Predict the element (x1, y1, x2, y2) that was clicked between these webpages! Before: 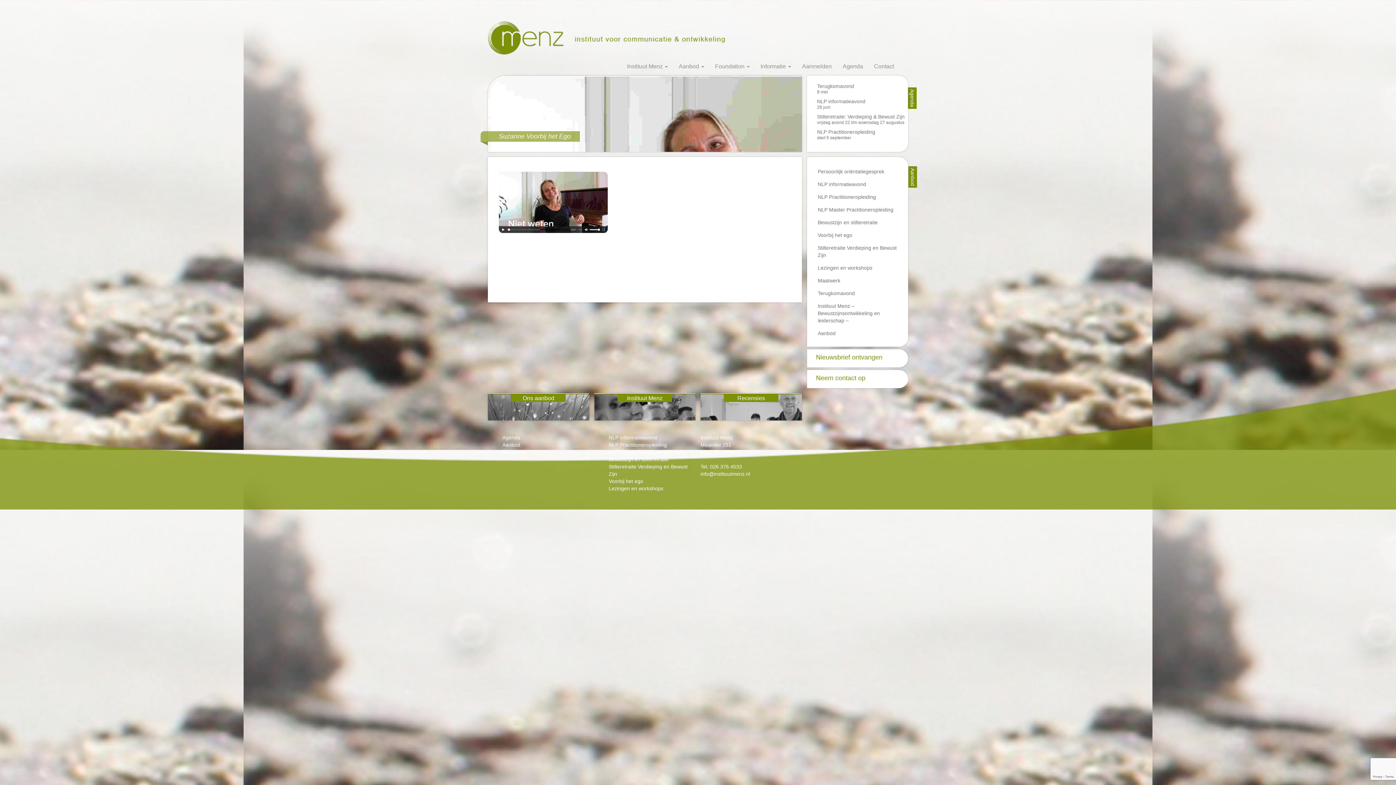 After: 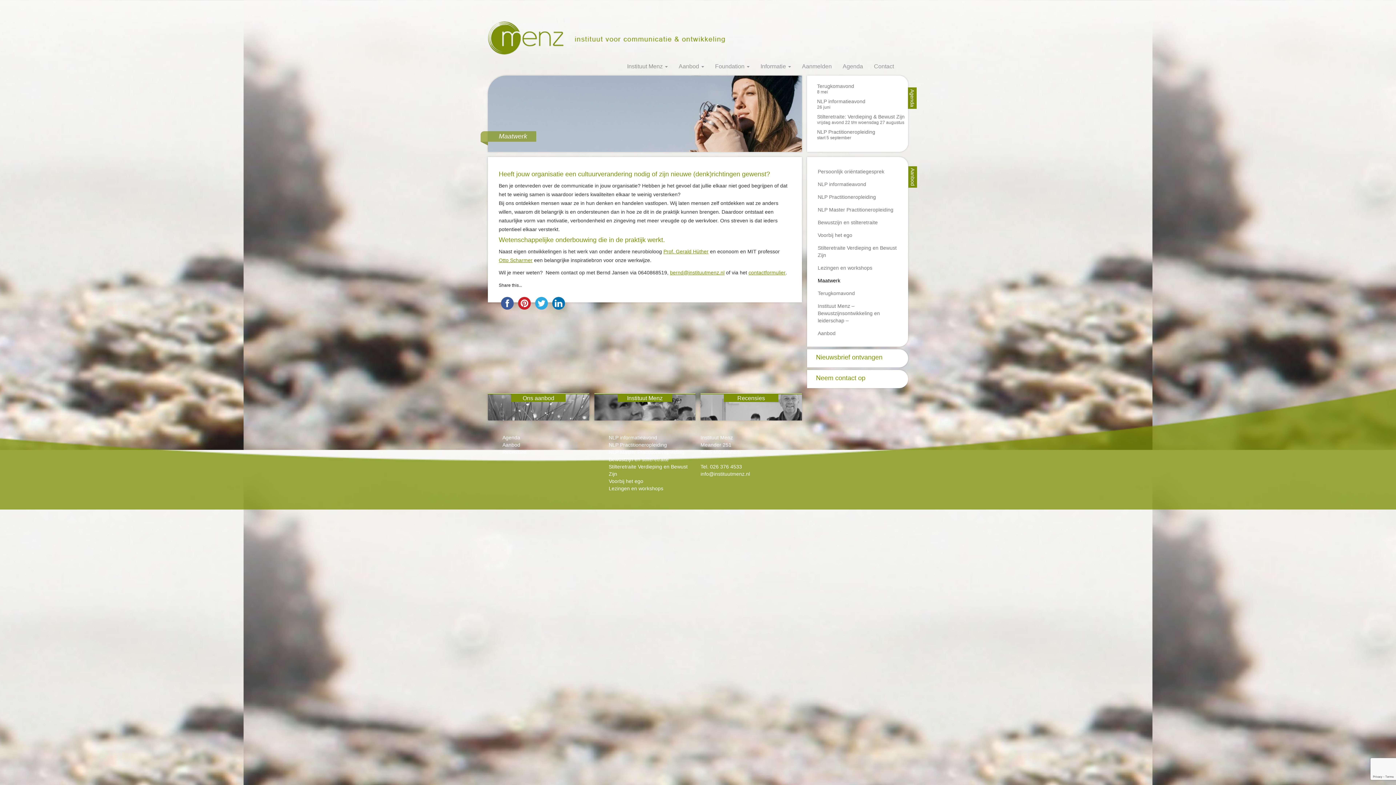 Action: label: Maatwerk bbox: (818, 277, 840, 283)